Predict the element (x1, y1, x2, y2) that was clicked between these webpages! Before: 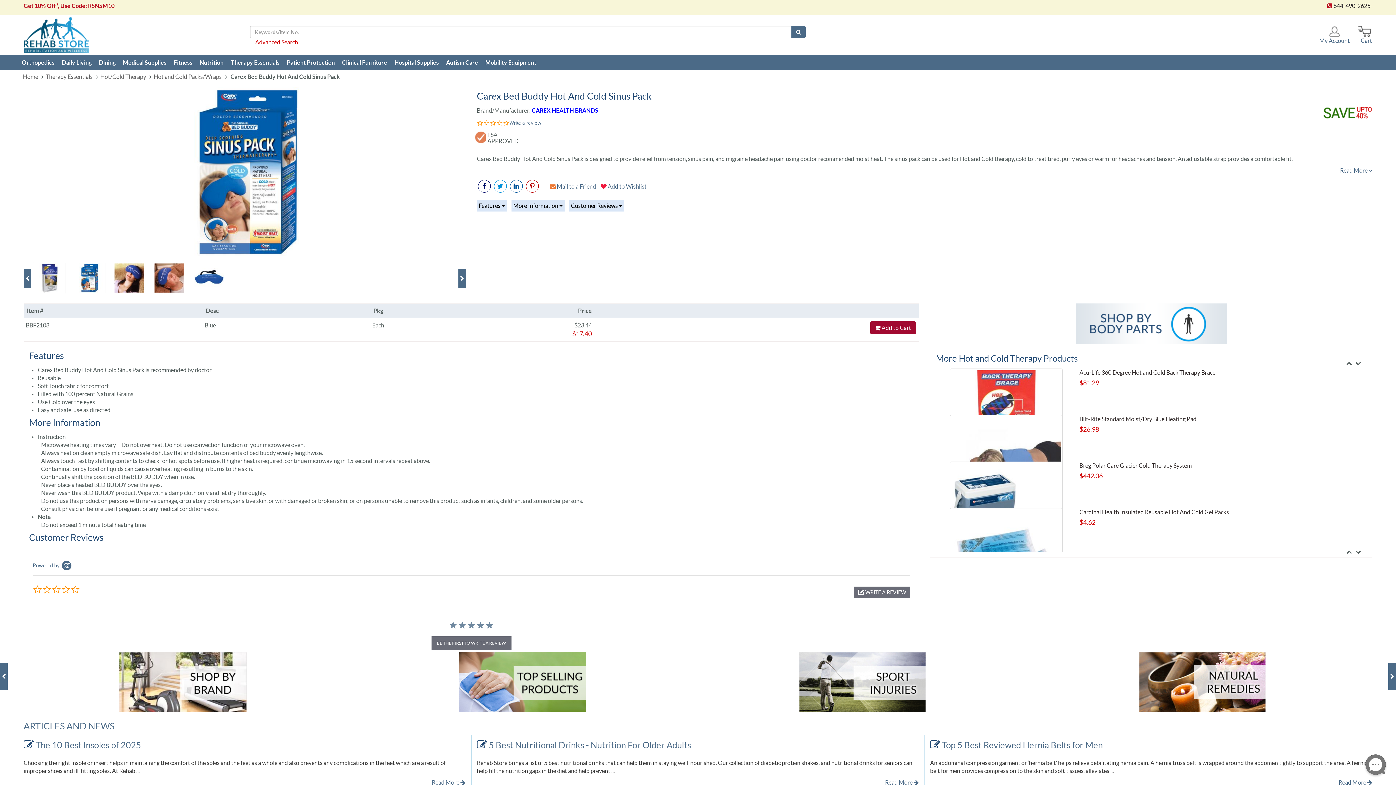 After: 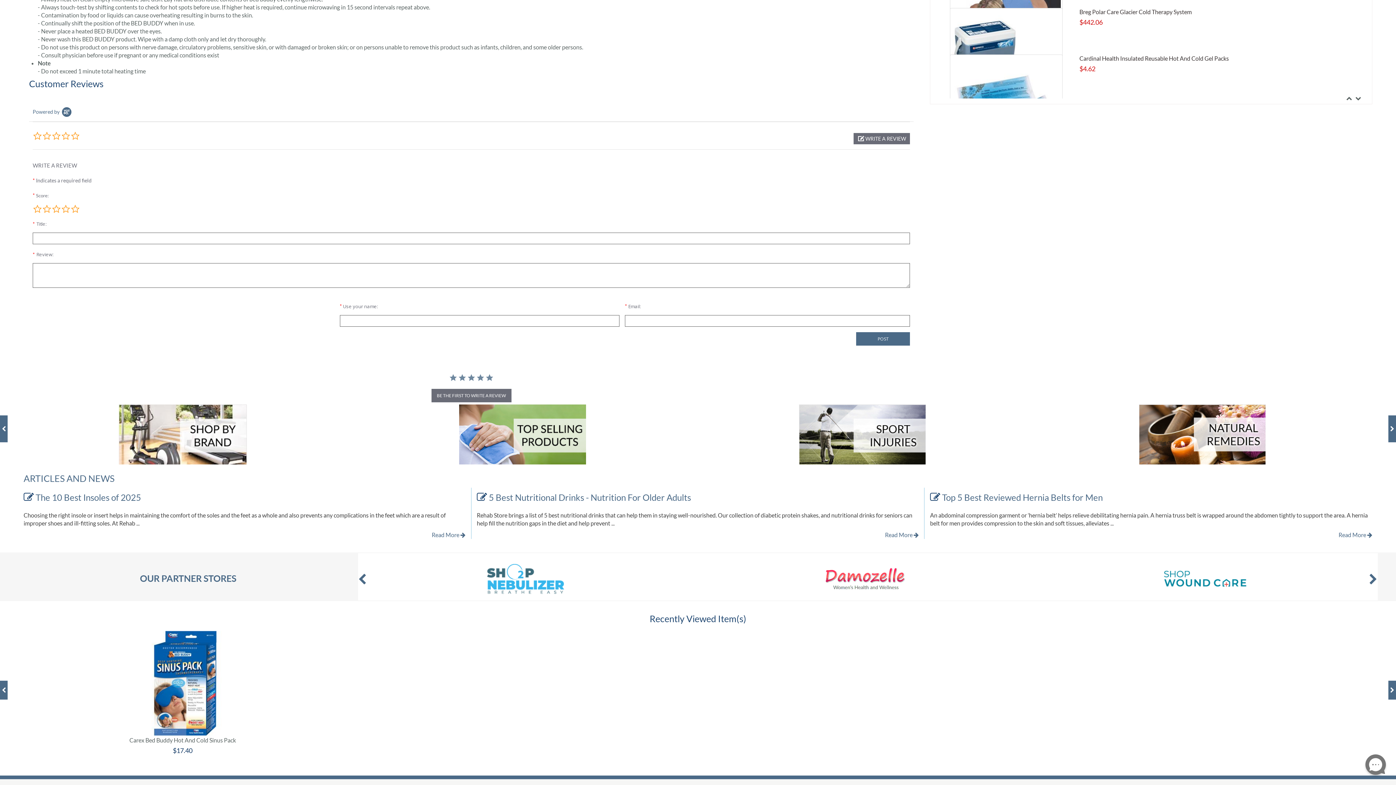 Action: bbox: (431, 636, 511, 650) label: BE THE FIRST TO WRITE A REVIEW